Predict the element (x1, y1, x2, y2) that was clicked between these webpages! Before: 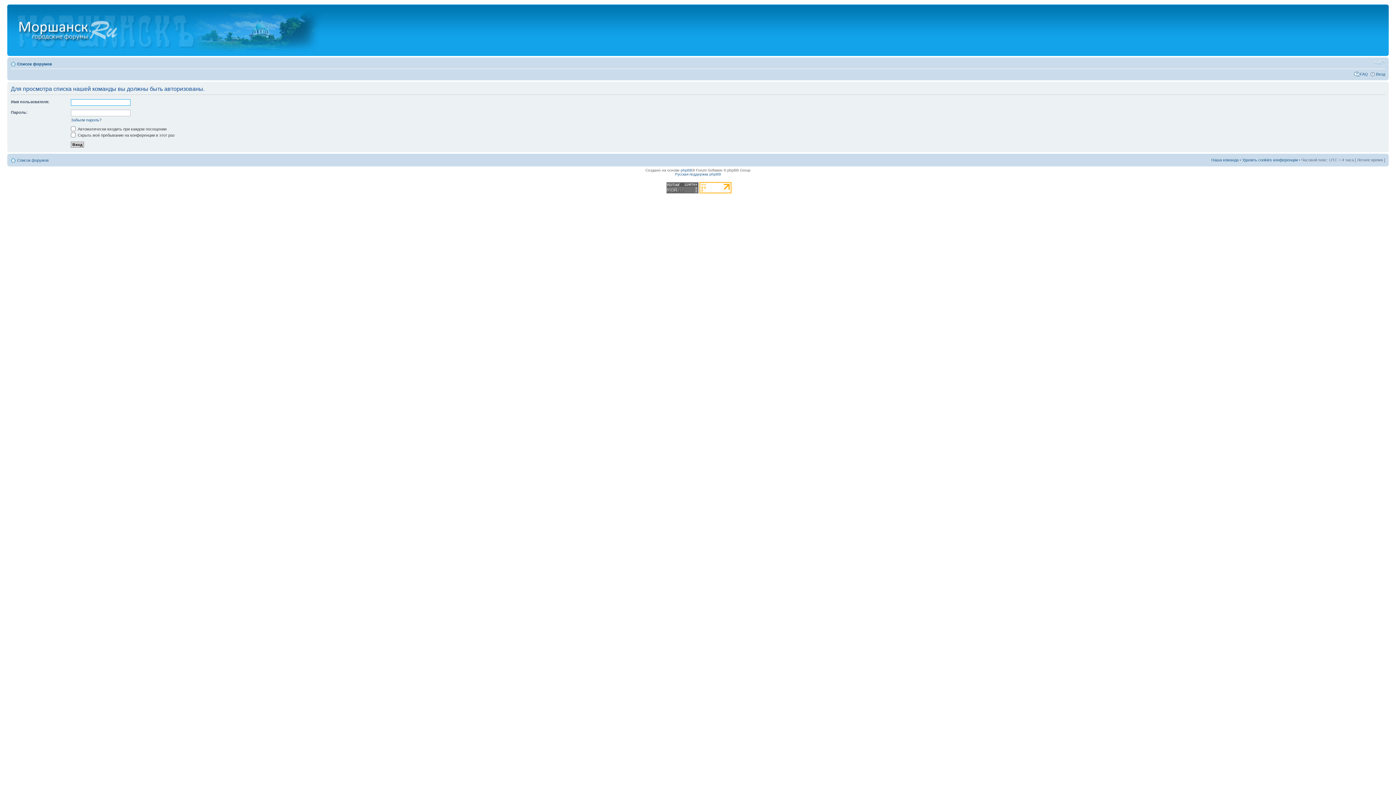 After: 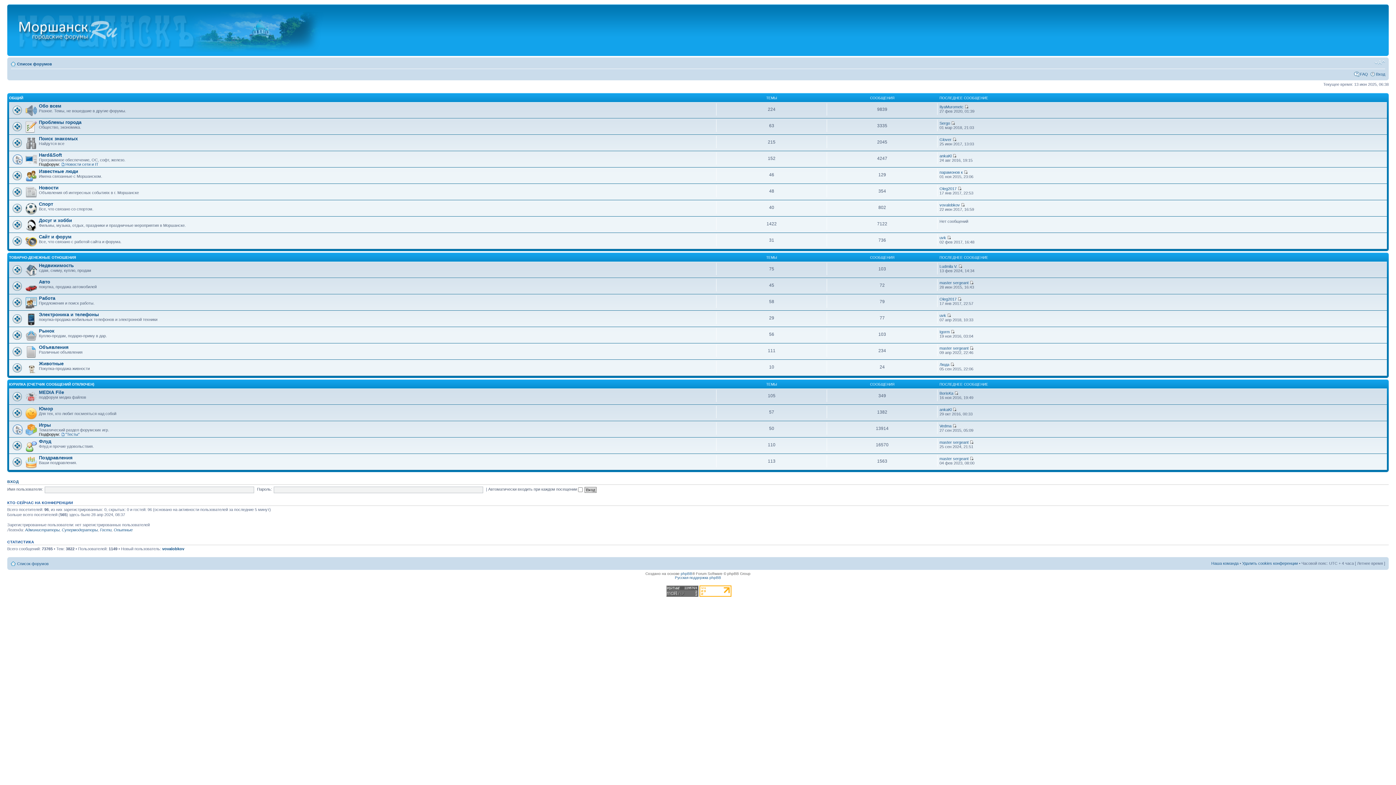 Action: label: Список форумов bbox: (17, 158, 48, 162)